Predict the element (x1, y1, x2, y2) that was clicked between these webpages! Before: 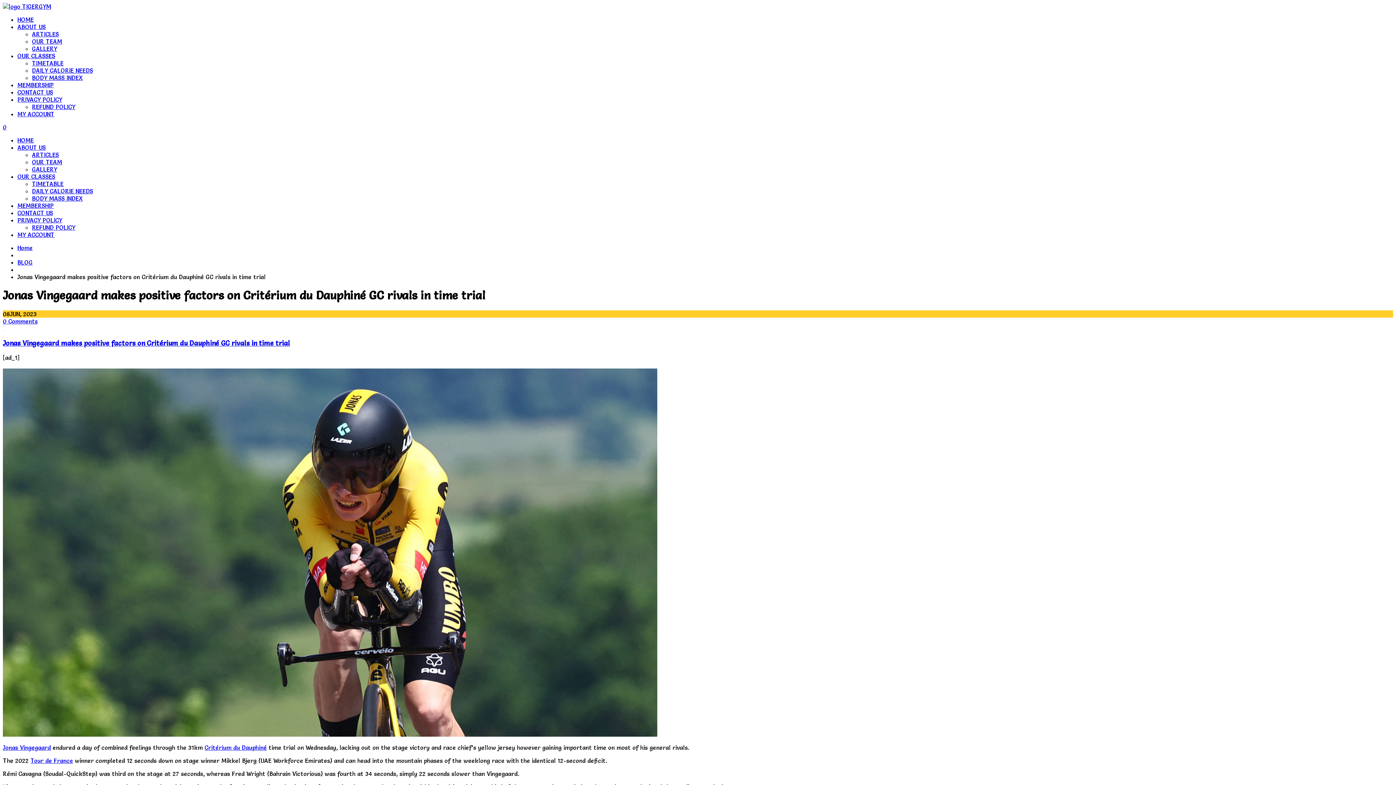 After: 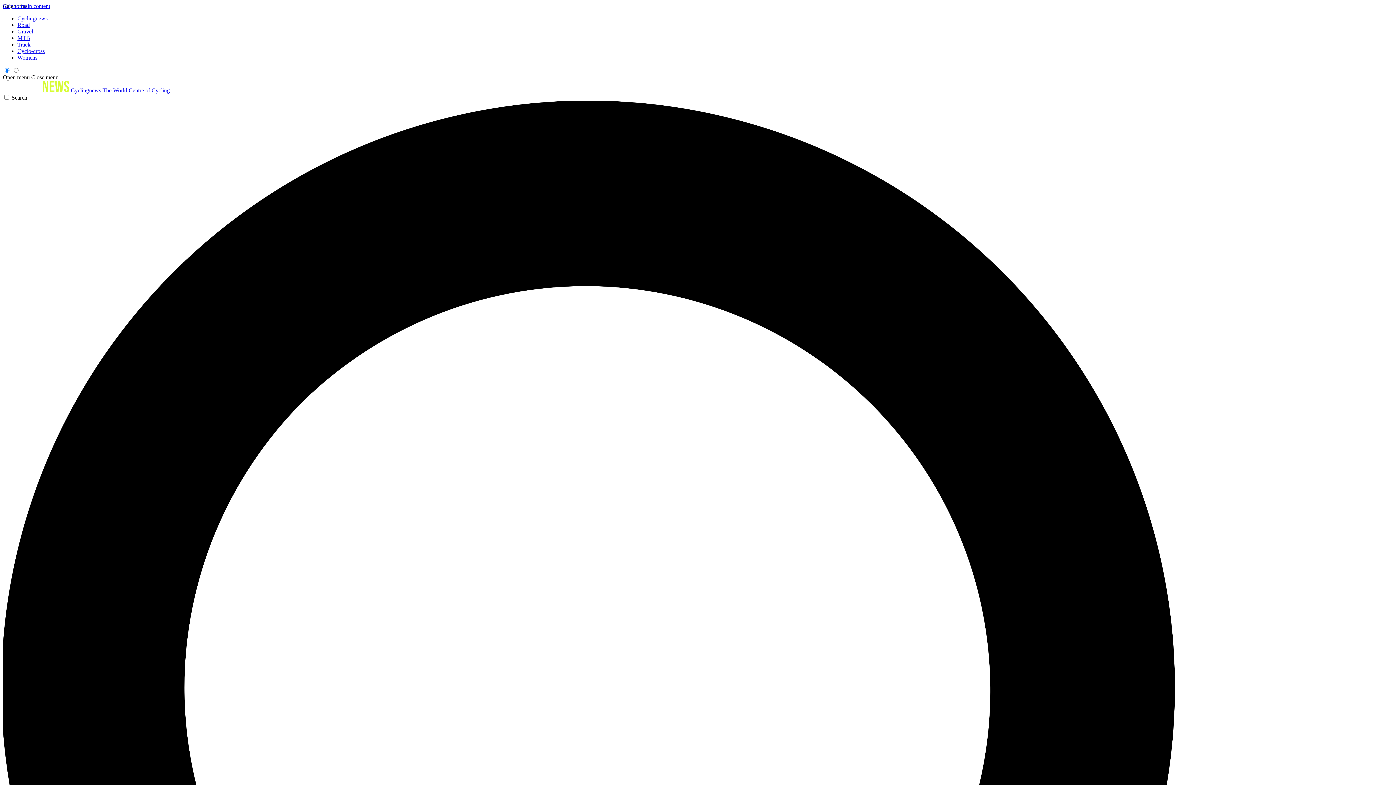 Action: label: Tour de France bbox: (30, 757, 73, 764)